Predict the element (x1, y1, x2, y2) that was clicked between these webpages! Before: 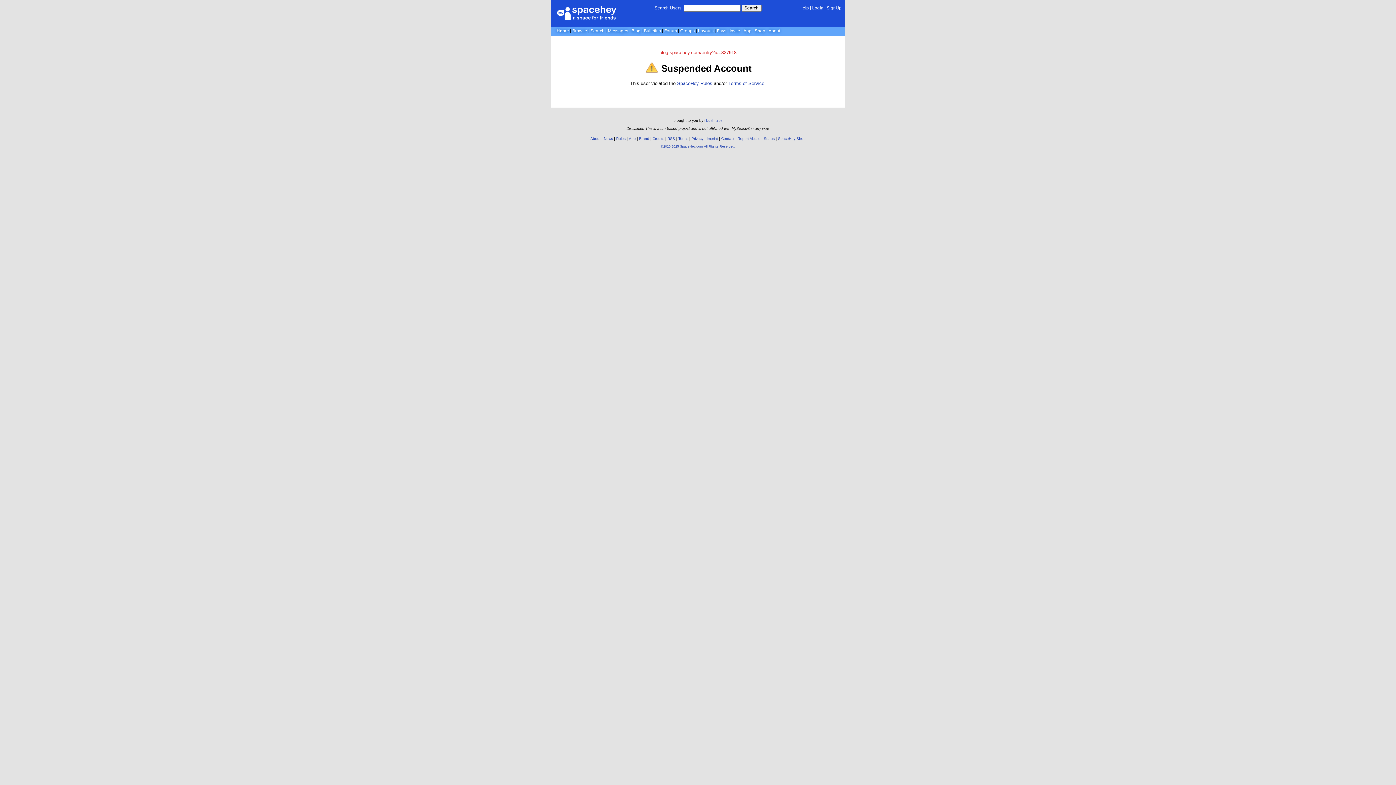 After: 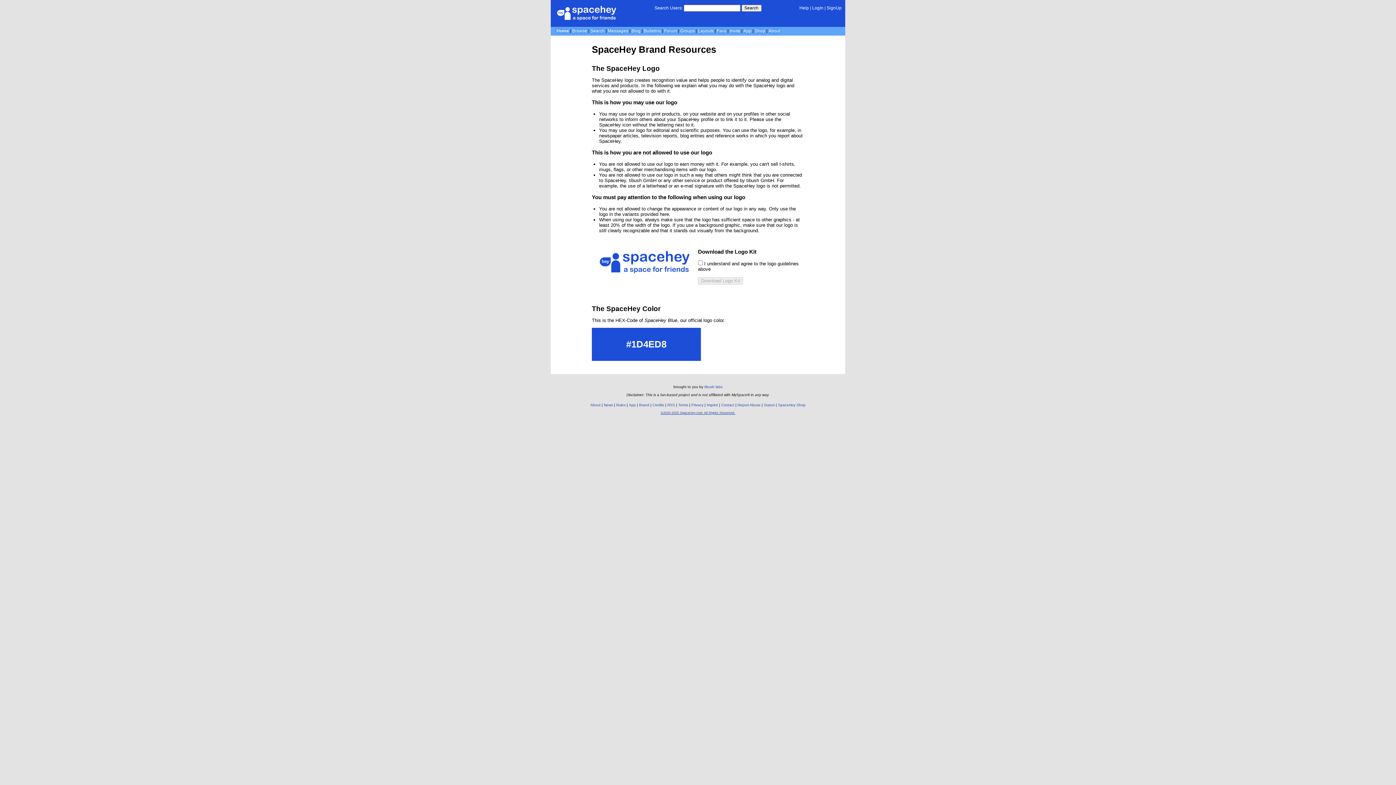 Action: label: Brand bbox: (639, 136, 649, 140)